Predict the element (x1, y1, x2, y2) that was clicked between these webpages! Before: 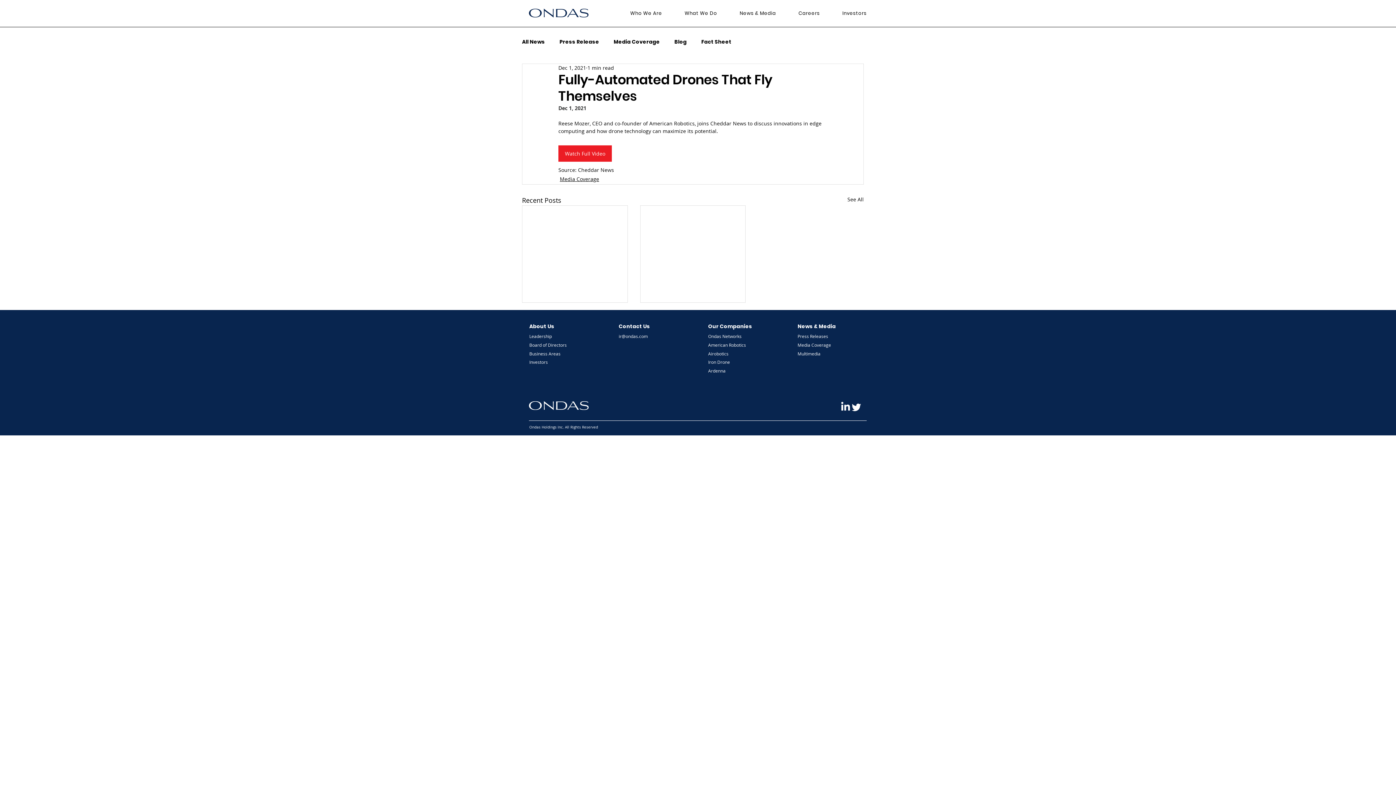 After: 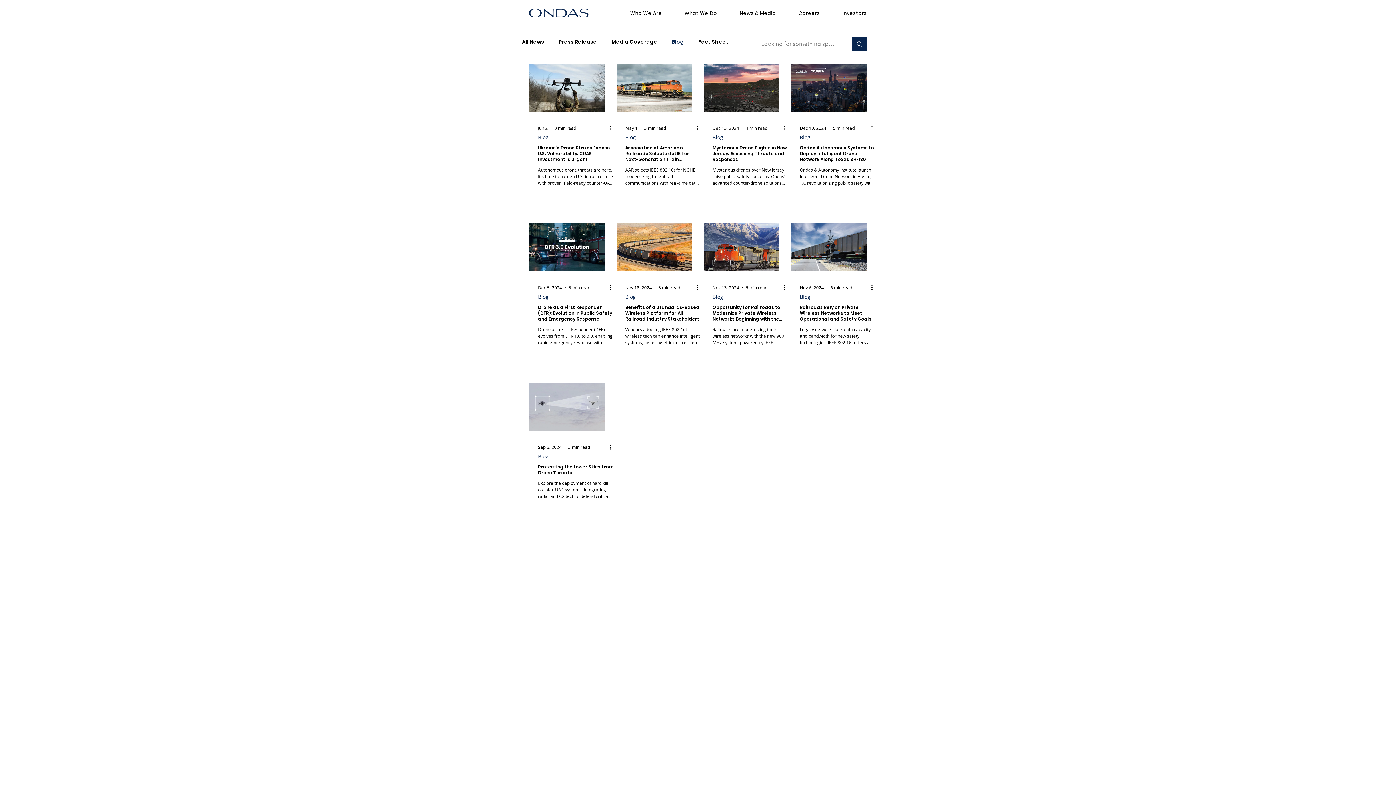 Action: bbox: (674, 38, 686, 44) label: Blog